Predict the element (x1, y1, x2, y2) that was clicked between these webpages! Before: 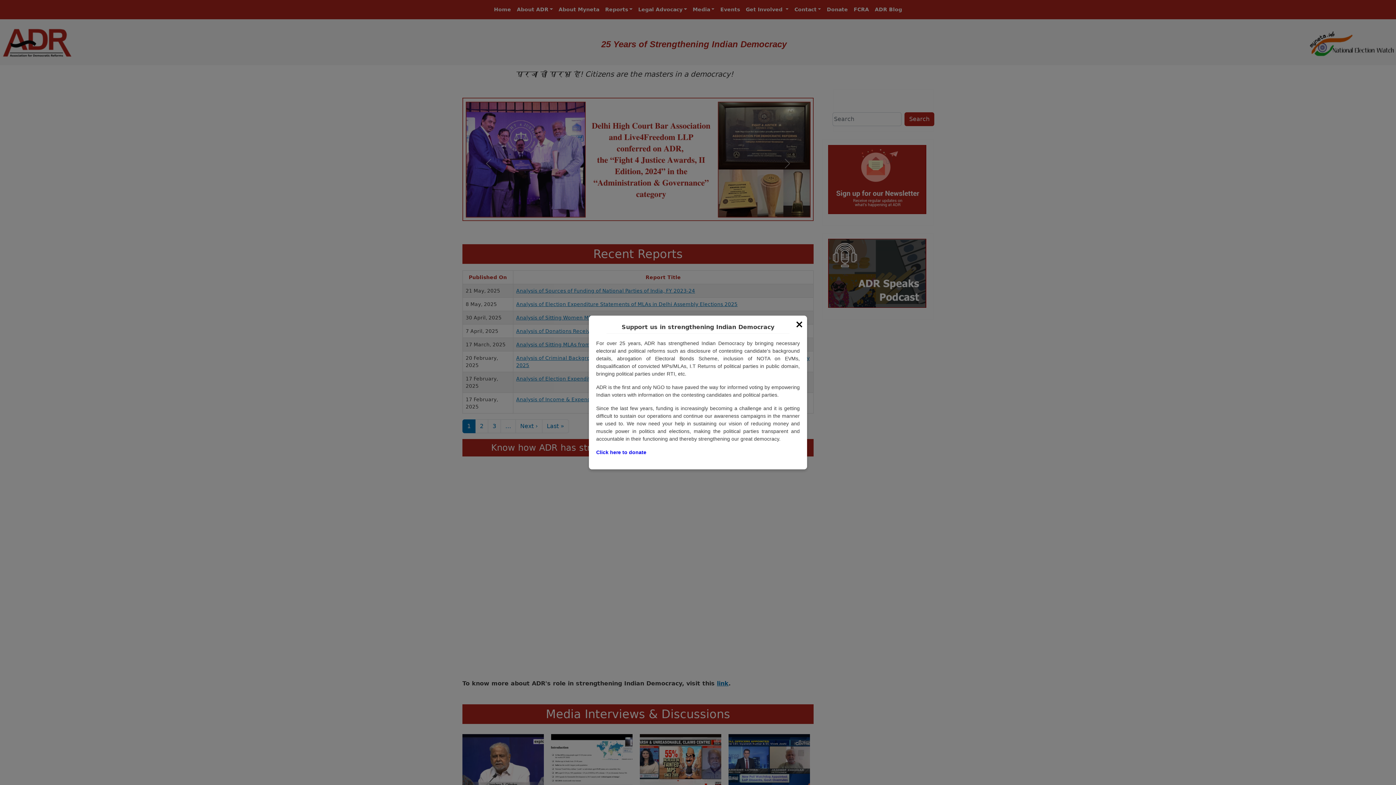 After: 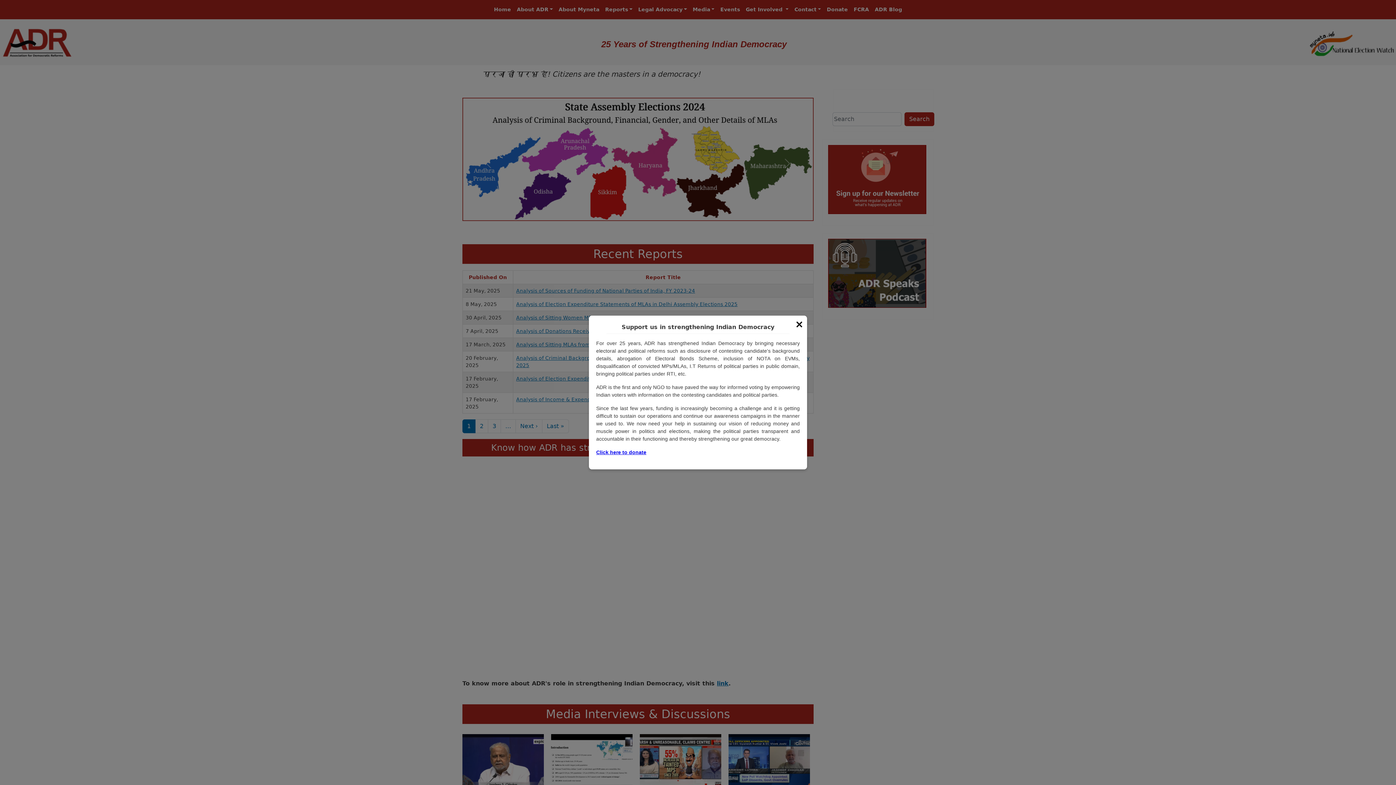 Action: bbox: (596, 449, 646, 455) label: Click here to donate